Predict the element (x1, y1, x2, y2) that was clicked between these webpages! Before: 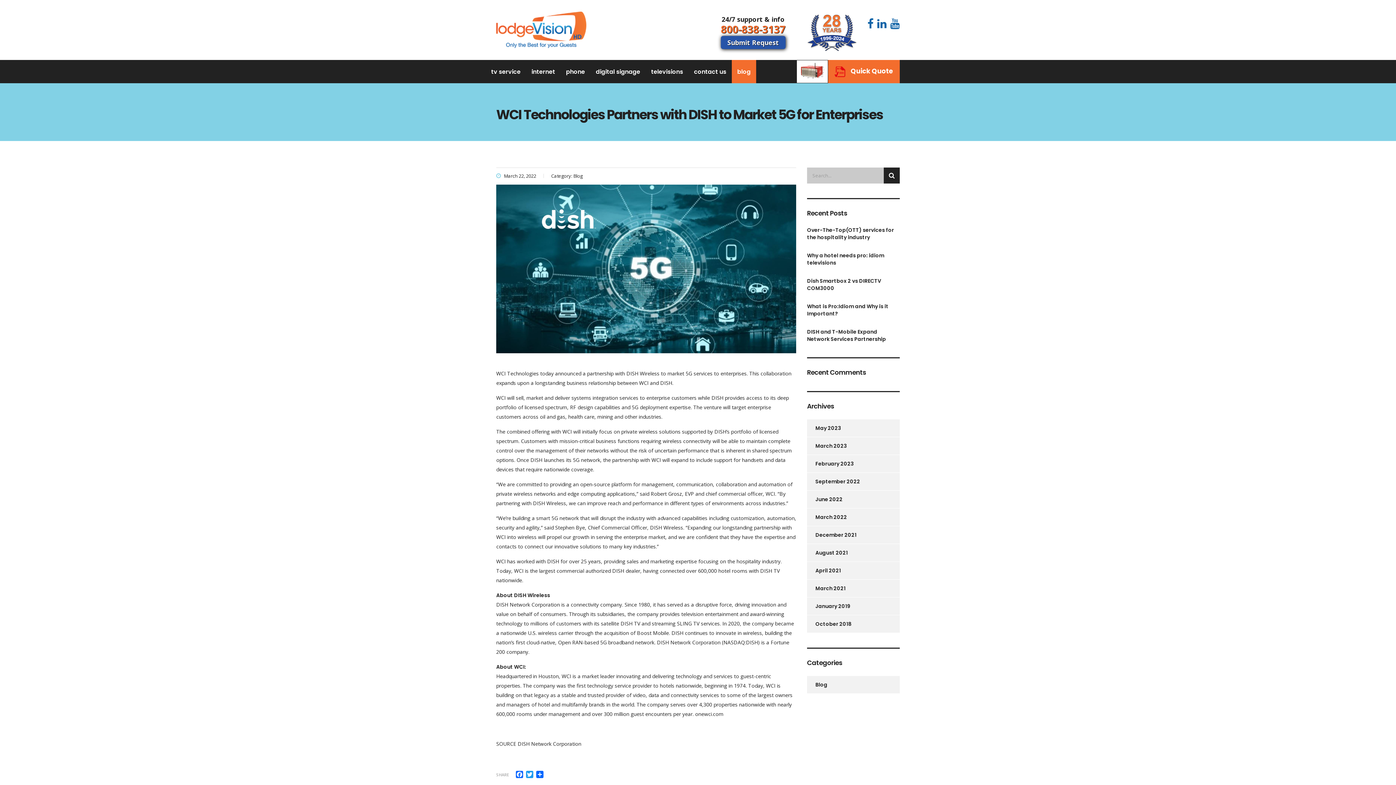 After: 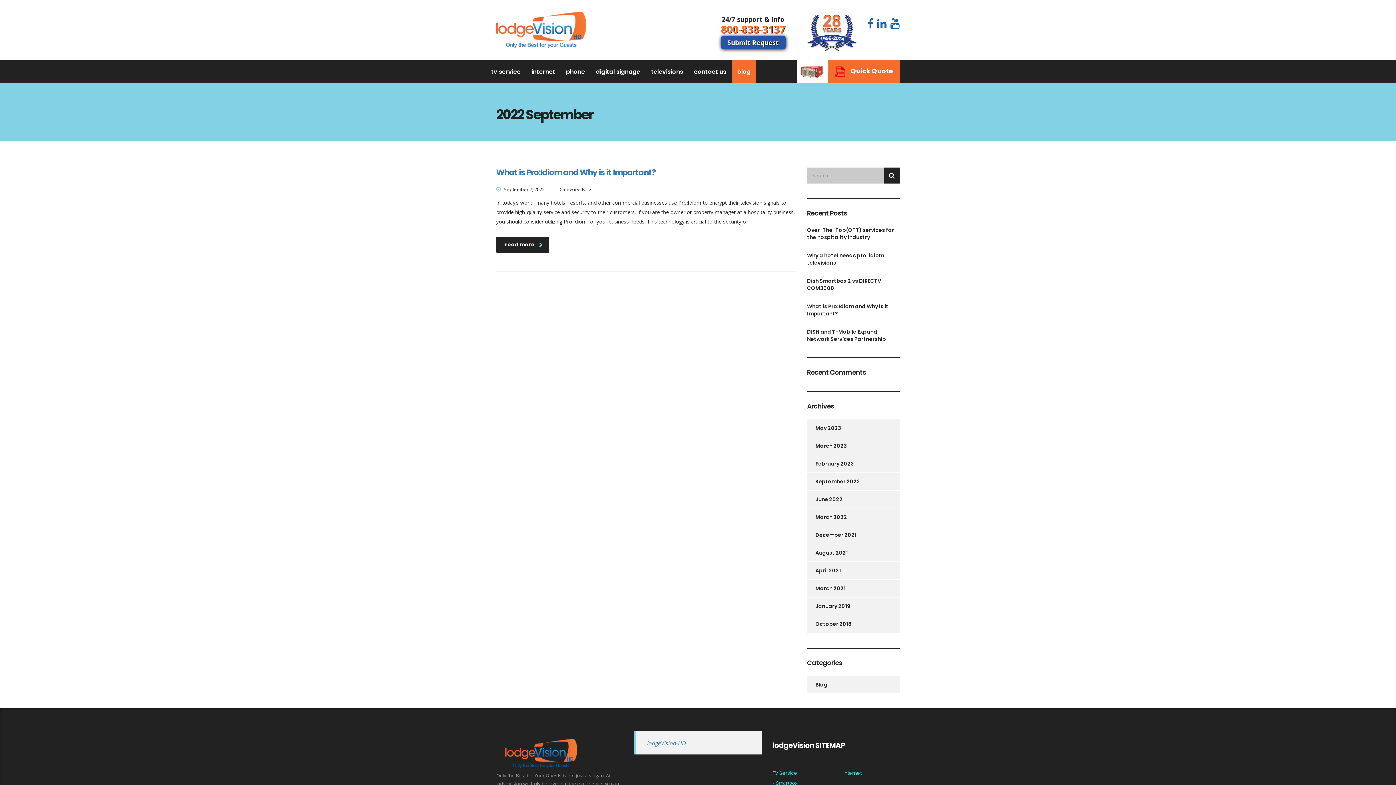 Action: bbox: (807, 473, 860, 490) label: September 2022